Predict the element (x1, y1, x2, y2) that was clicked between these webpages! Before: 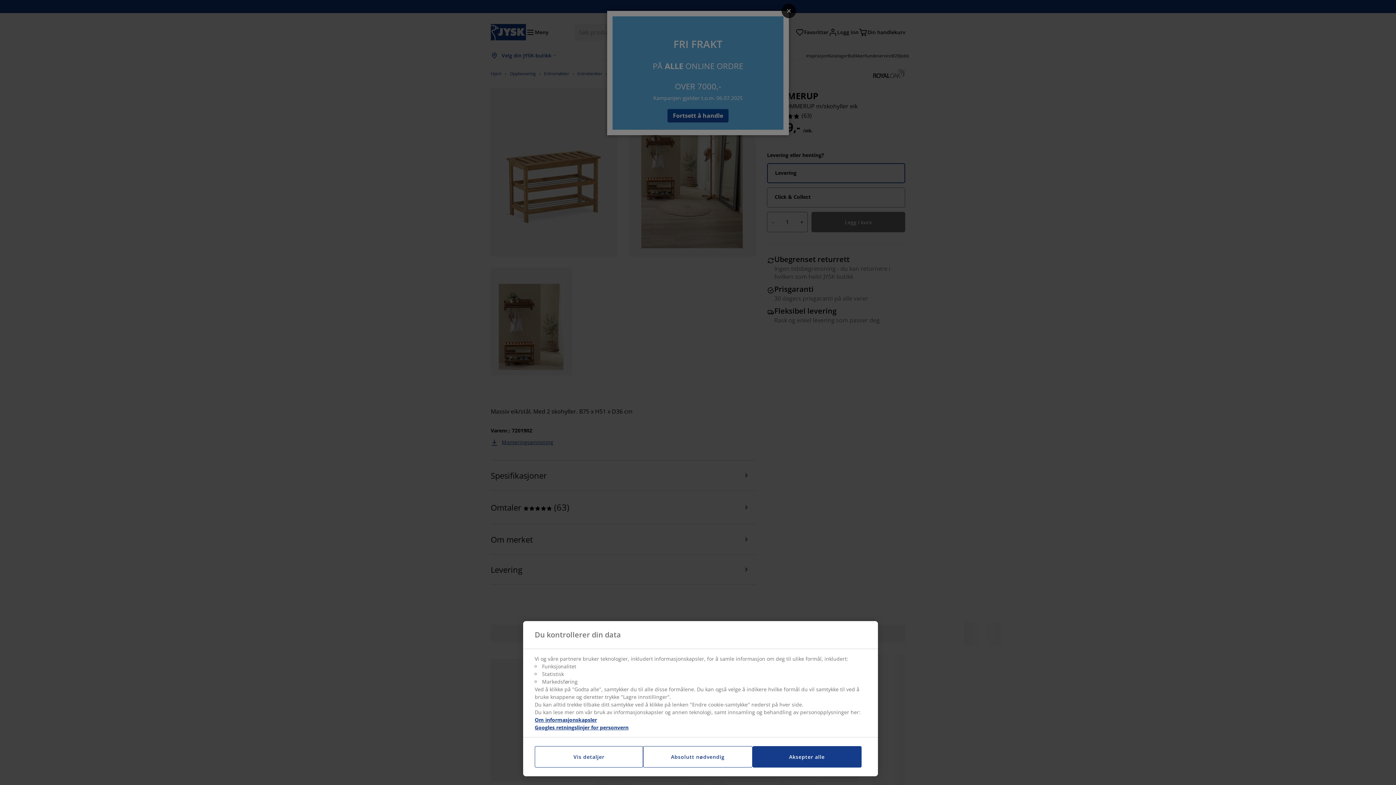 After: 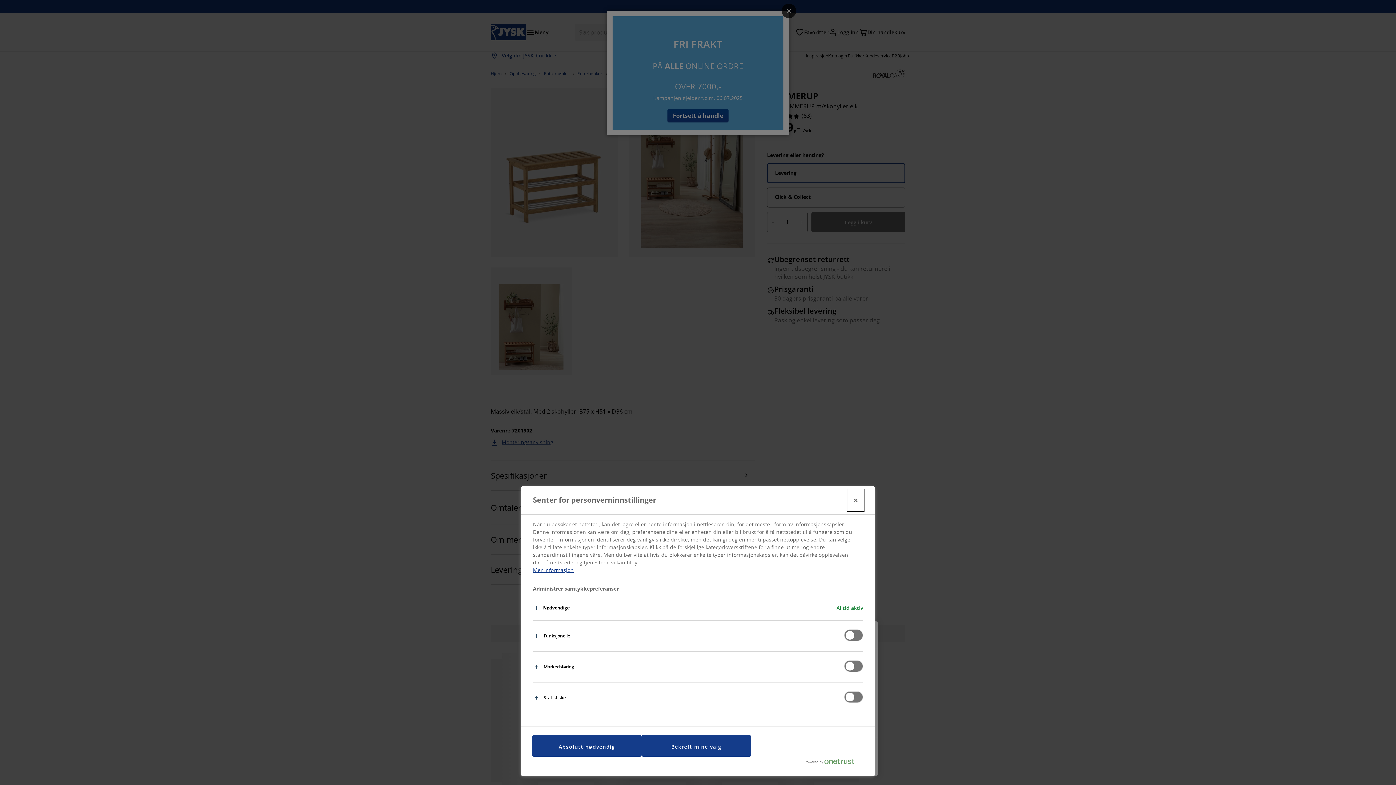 Action: label: Vis detaljer bbox: (534, 746, 643, 768)